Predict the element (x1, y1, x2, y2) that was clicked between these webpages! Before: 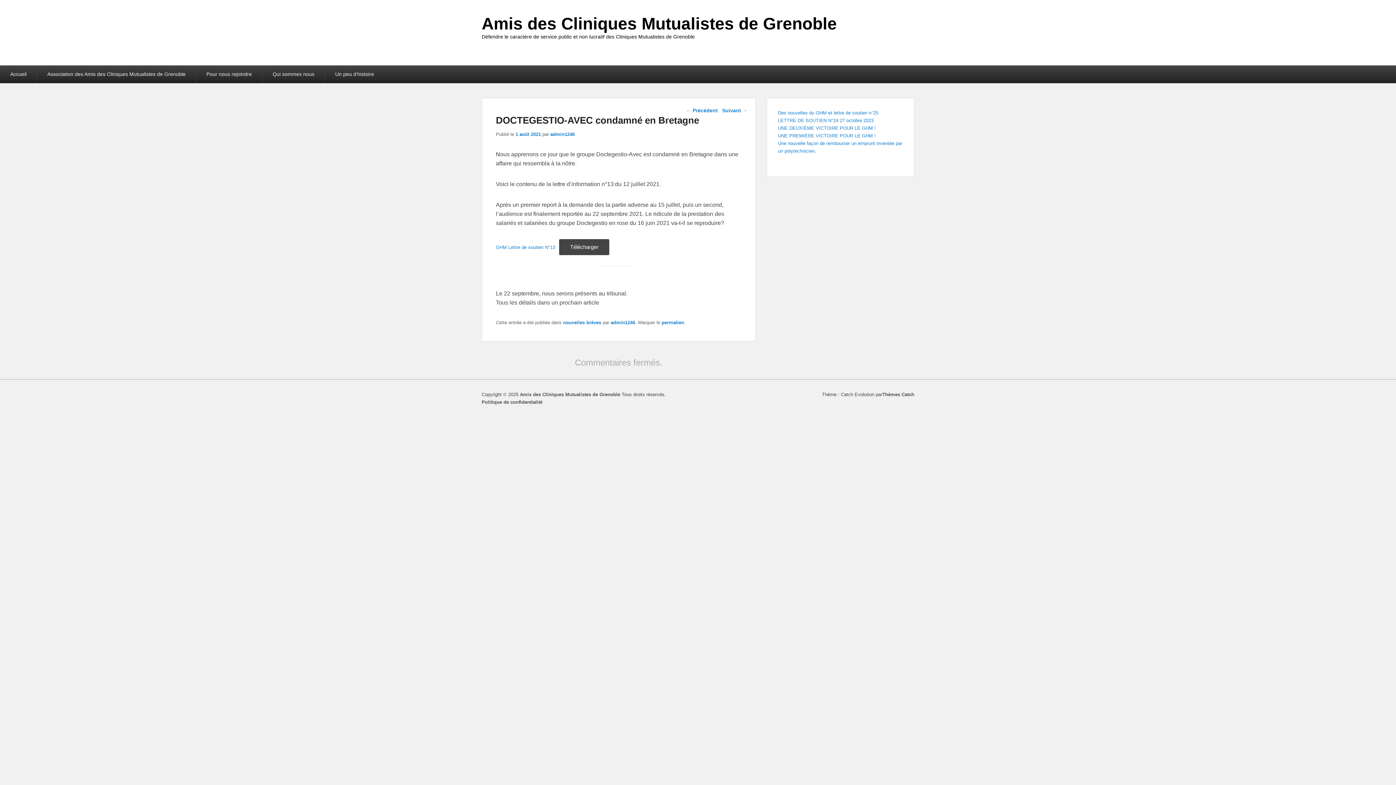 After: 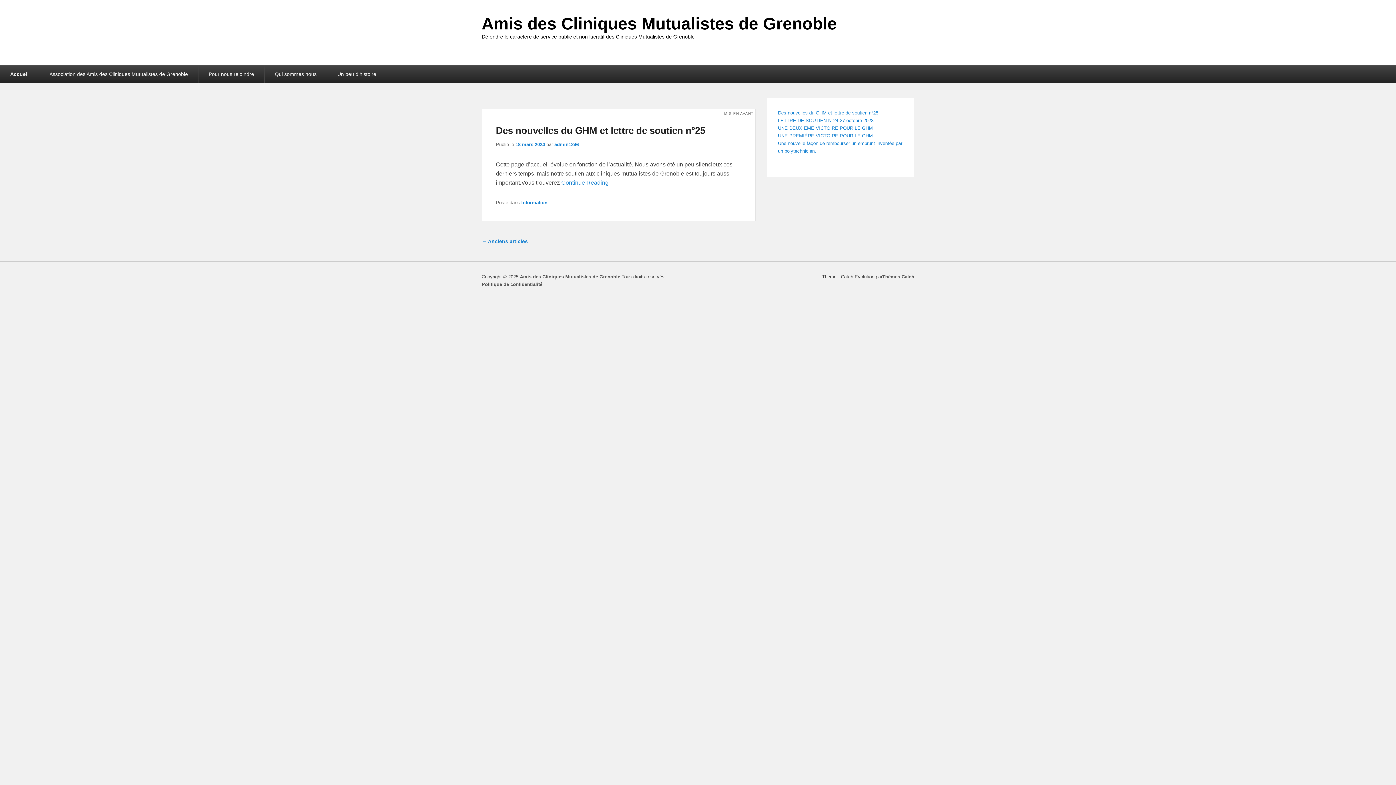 Action: bbox: (0, 65, 36, 83) label: Accueil